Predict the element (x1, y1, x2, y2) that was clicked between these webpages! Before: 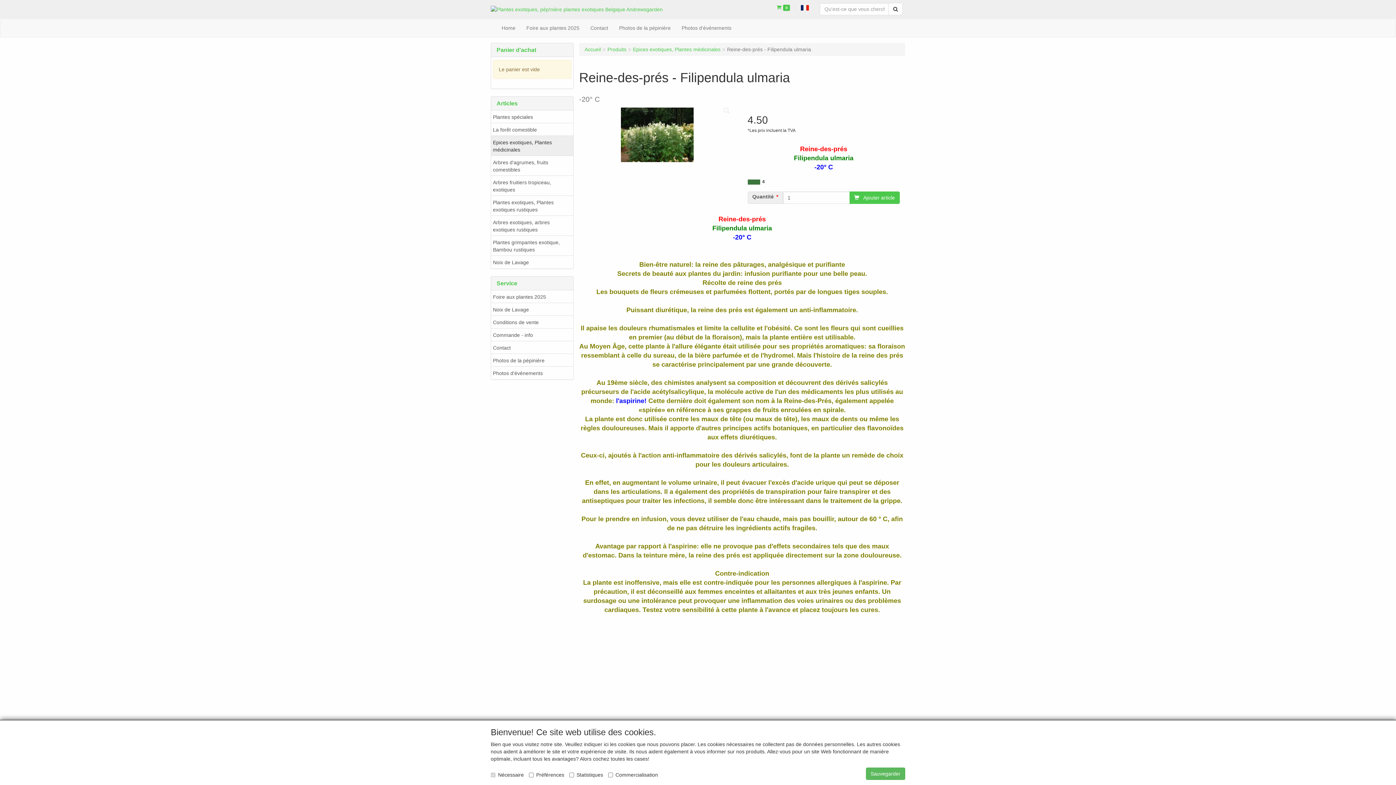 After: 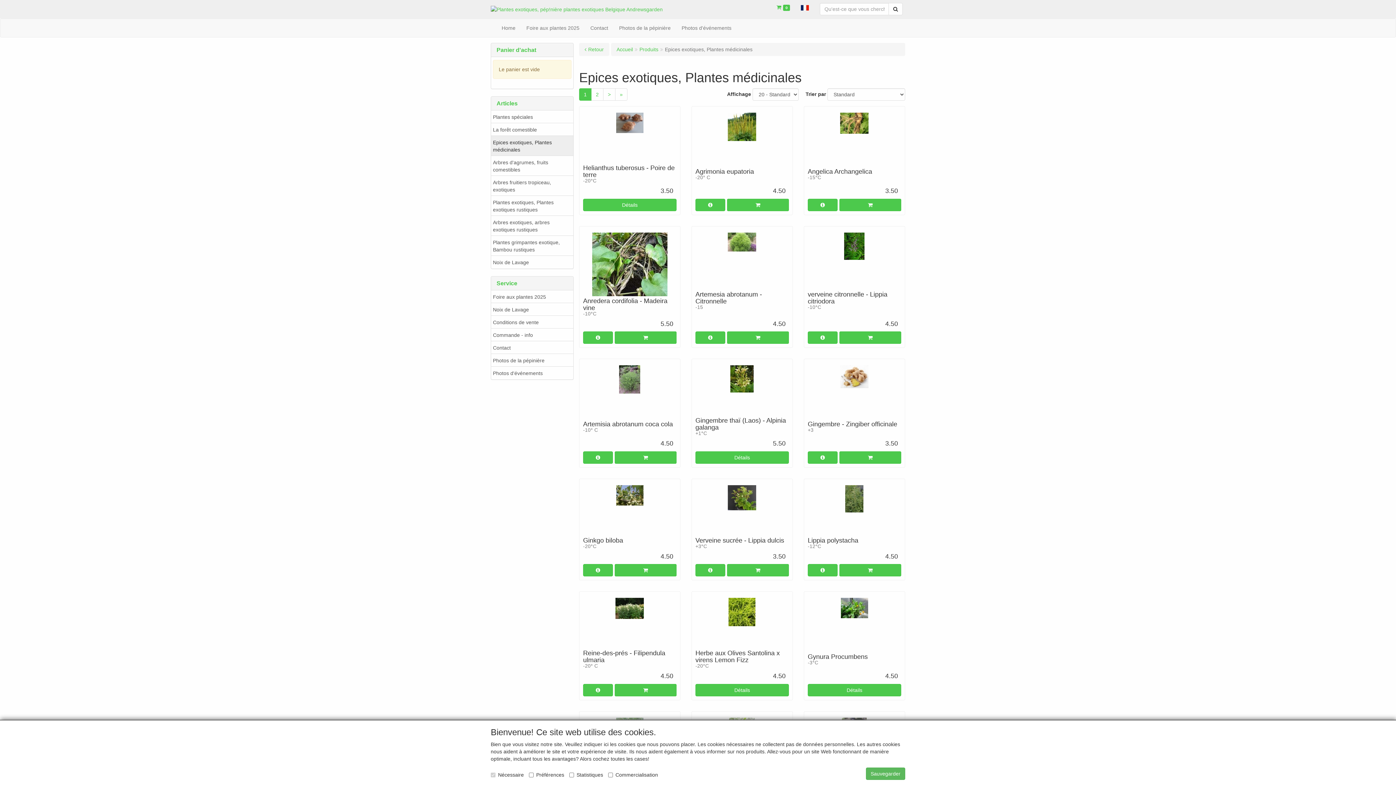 Action: label: Epices exotiques, Plantes médicinales bbox: (633, 46, 720, 52)